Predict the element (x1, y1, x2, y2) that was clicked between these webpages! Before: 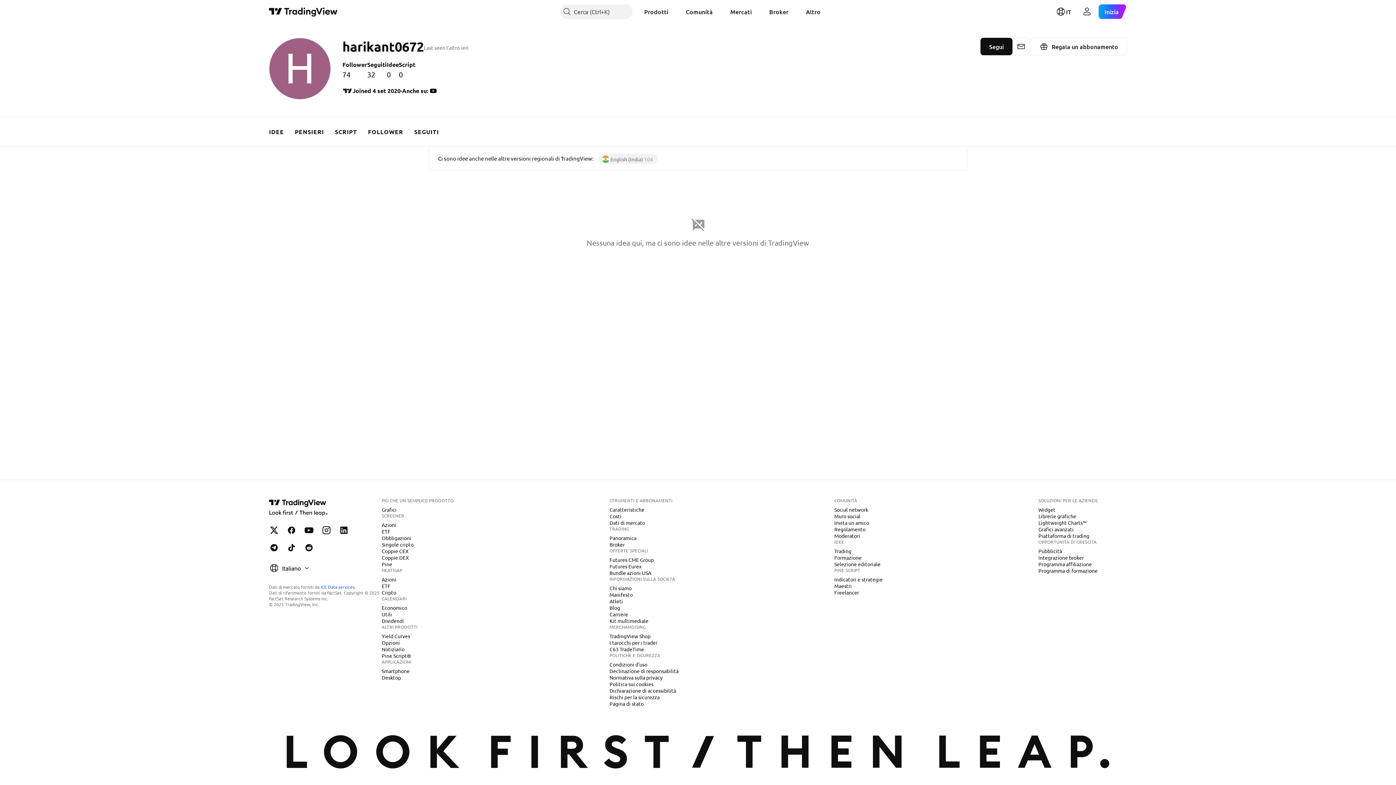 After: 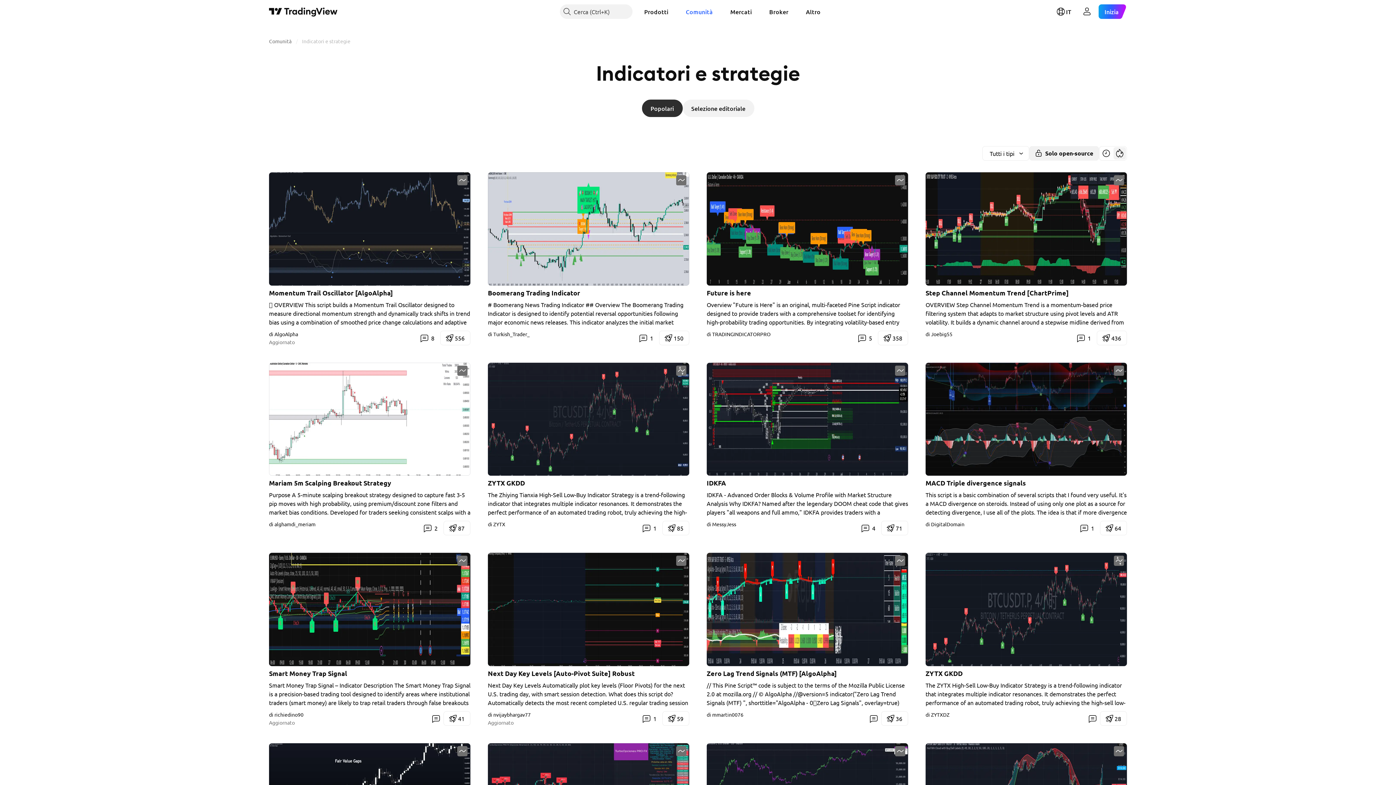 Action: label: Indicatori e strategie bbox: (831, 576, 885, 583)